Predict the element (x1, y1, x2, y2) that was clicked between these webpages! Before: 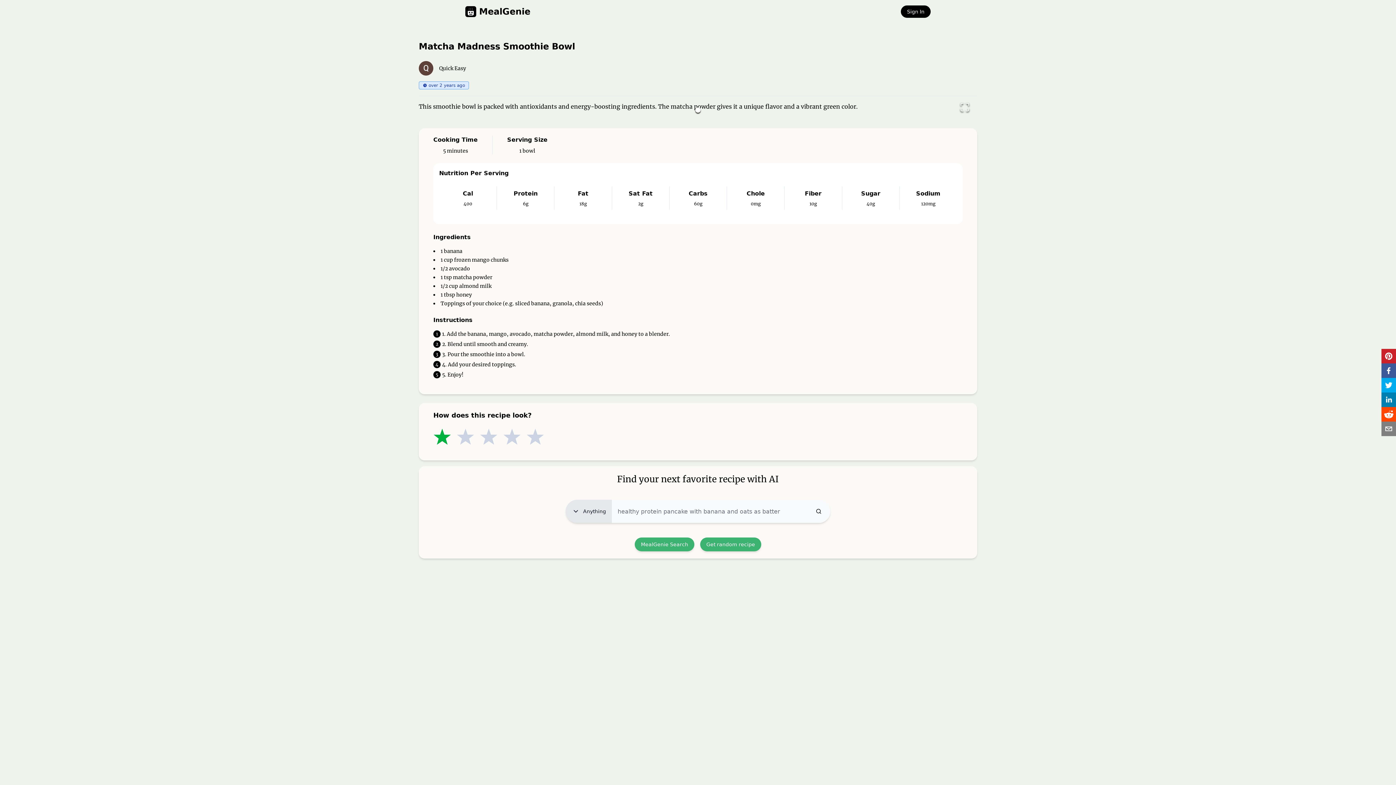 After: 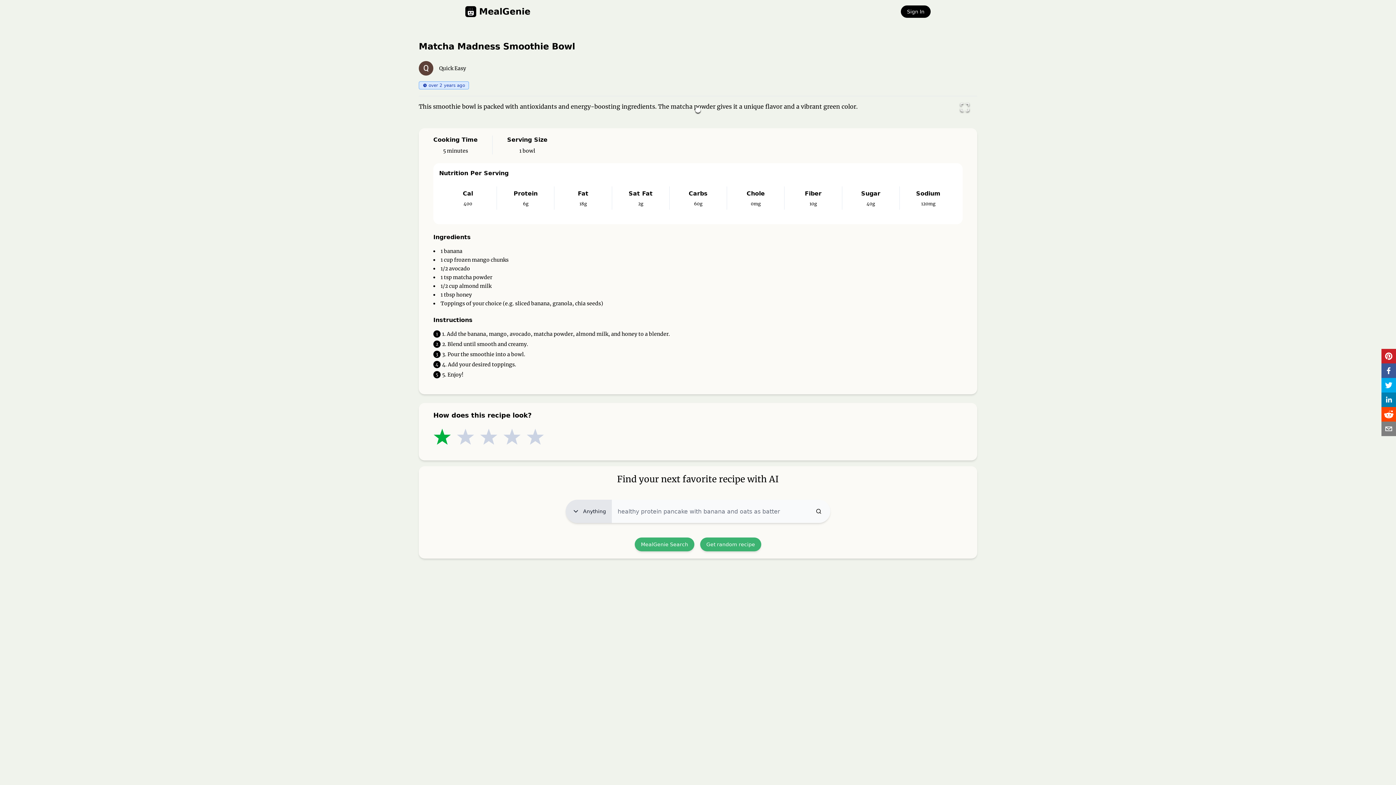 Action: bbox: (1381, 407, 1396, 421) label: reddit